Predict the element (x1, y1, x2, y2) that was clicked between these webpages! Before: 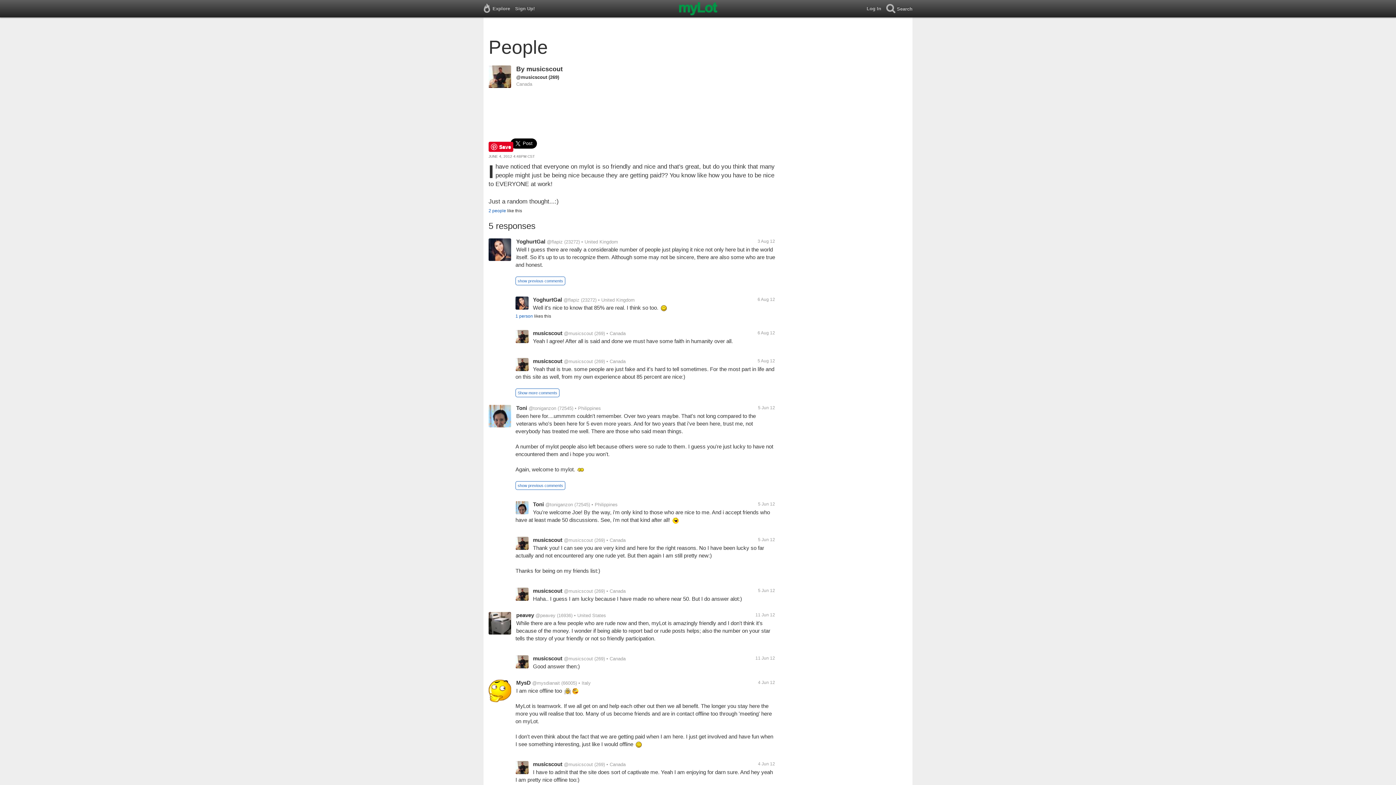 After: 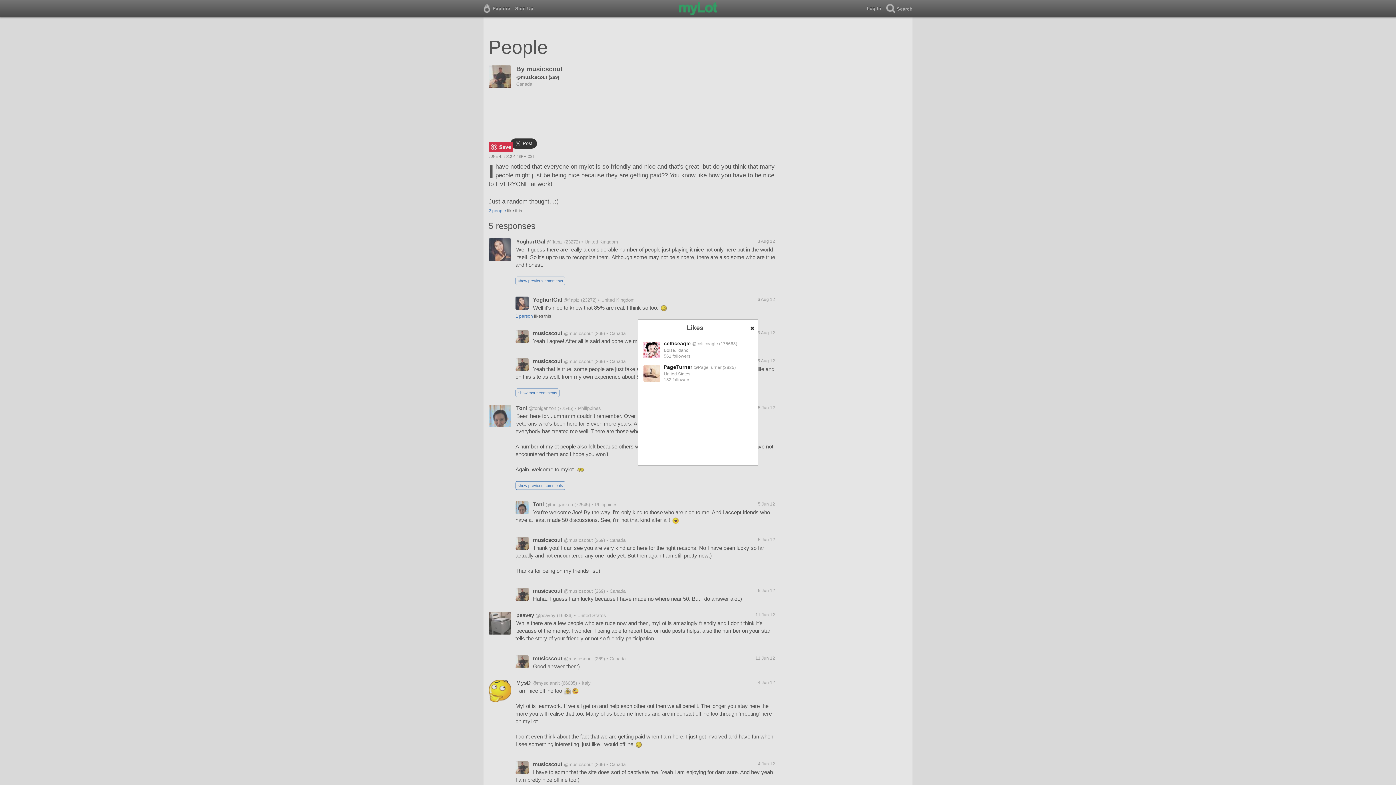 Action: bbox: (488, 208, 506, 213) label: 2 people